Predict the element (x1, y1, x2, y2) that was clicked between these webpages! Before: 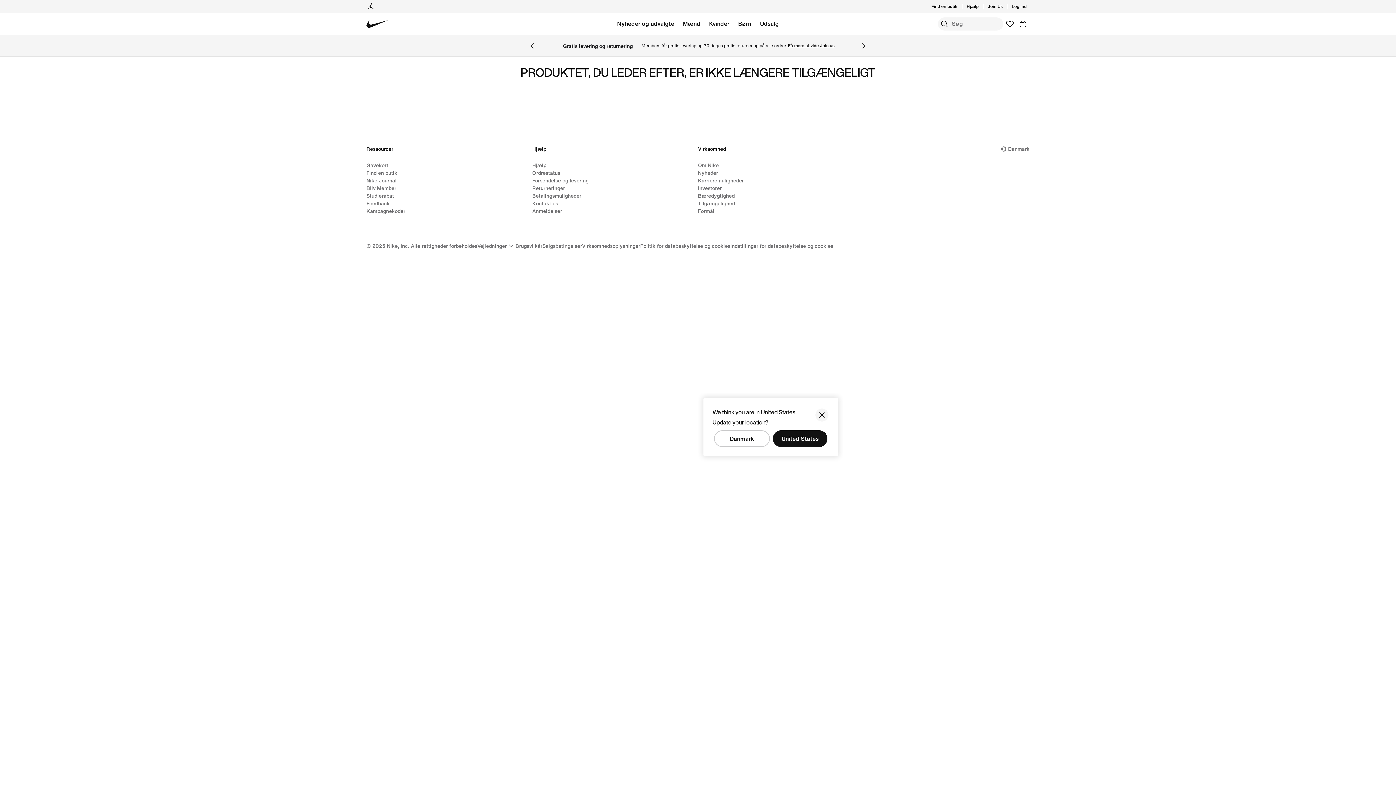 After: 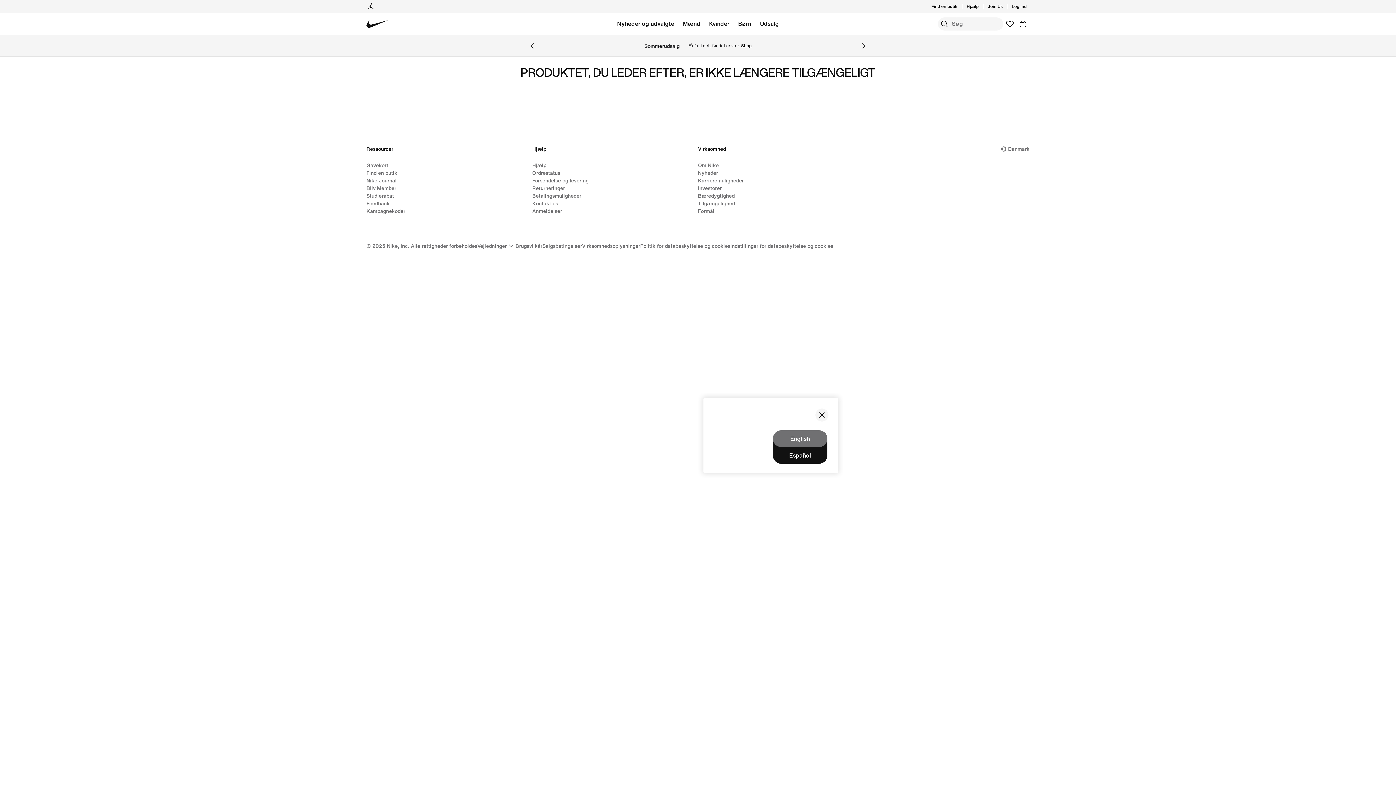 Action: bbox: (772, 430, 827, 447) label: United States